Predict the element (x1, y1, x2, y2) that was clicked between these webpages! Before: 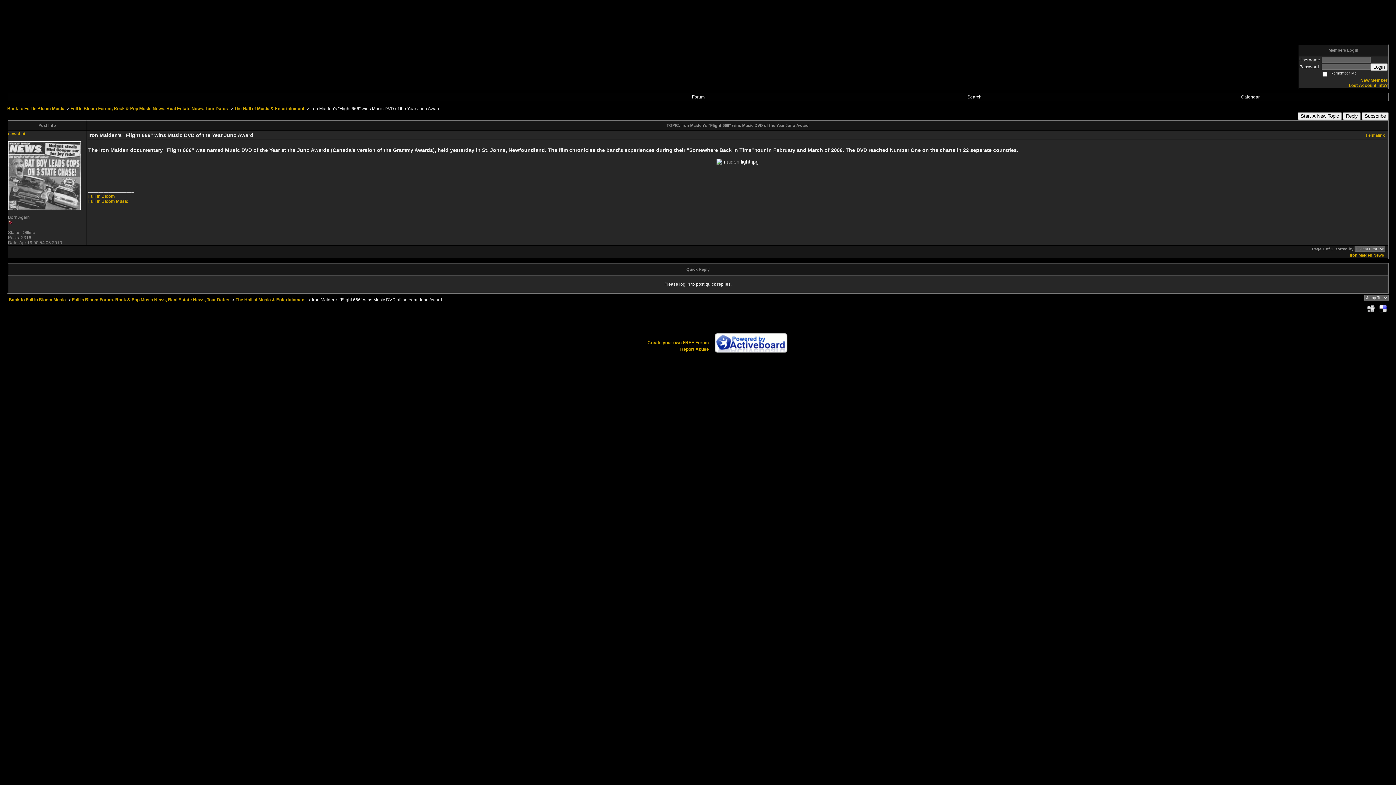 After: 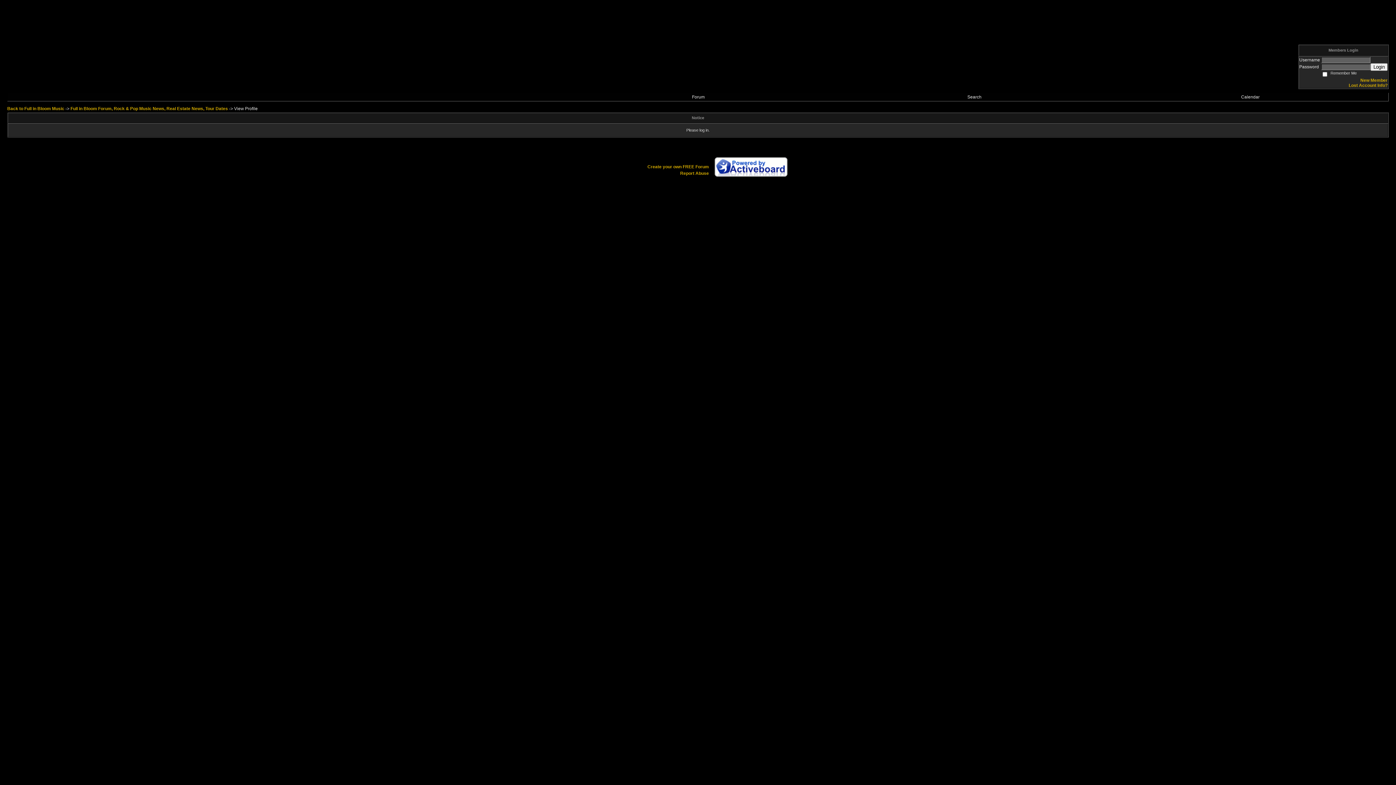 Action: label: newsbot bbox: (8, 131, 25, 136)